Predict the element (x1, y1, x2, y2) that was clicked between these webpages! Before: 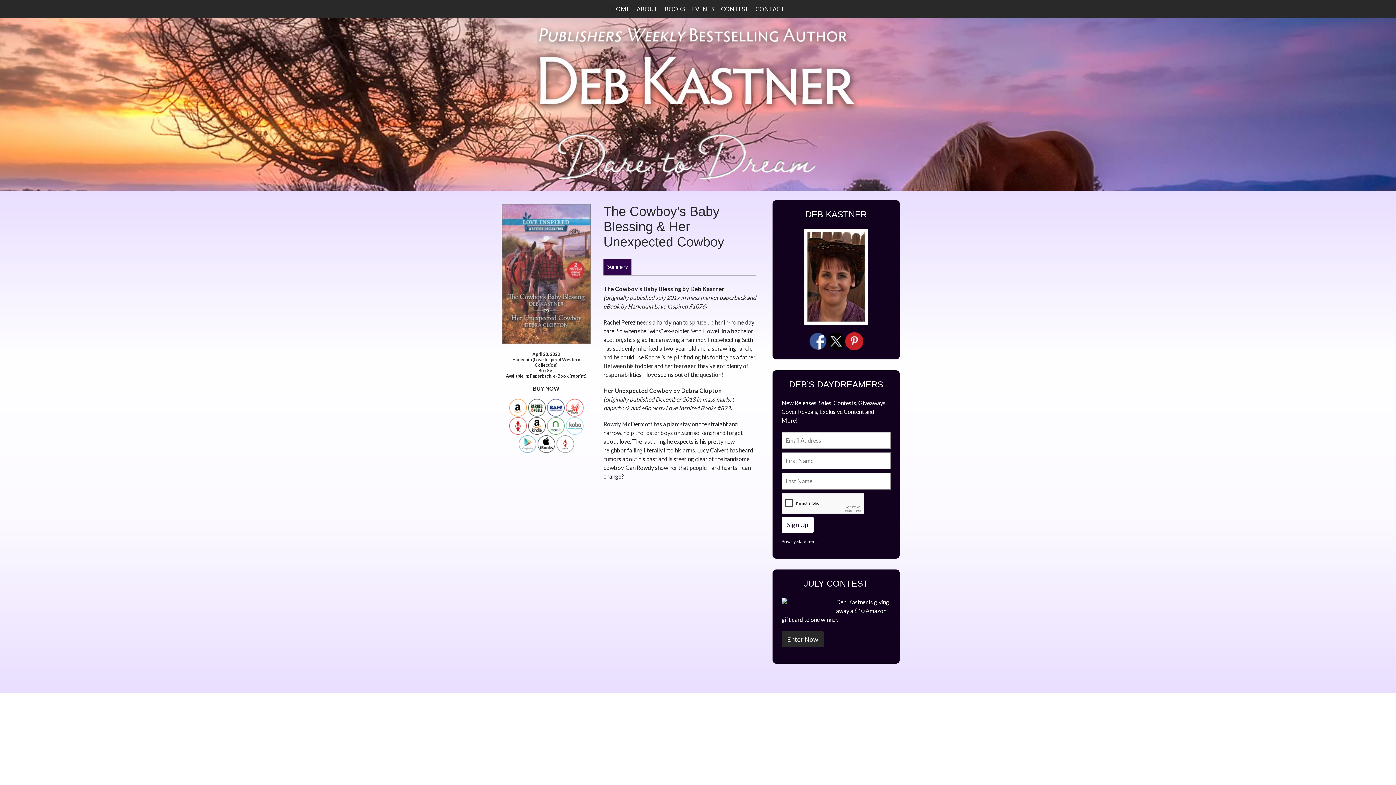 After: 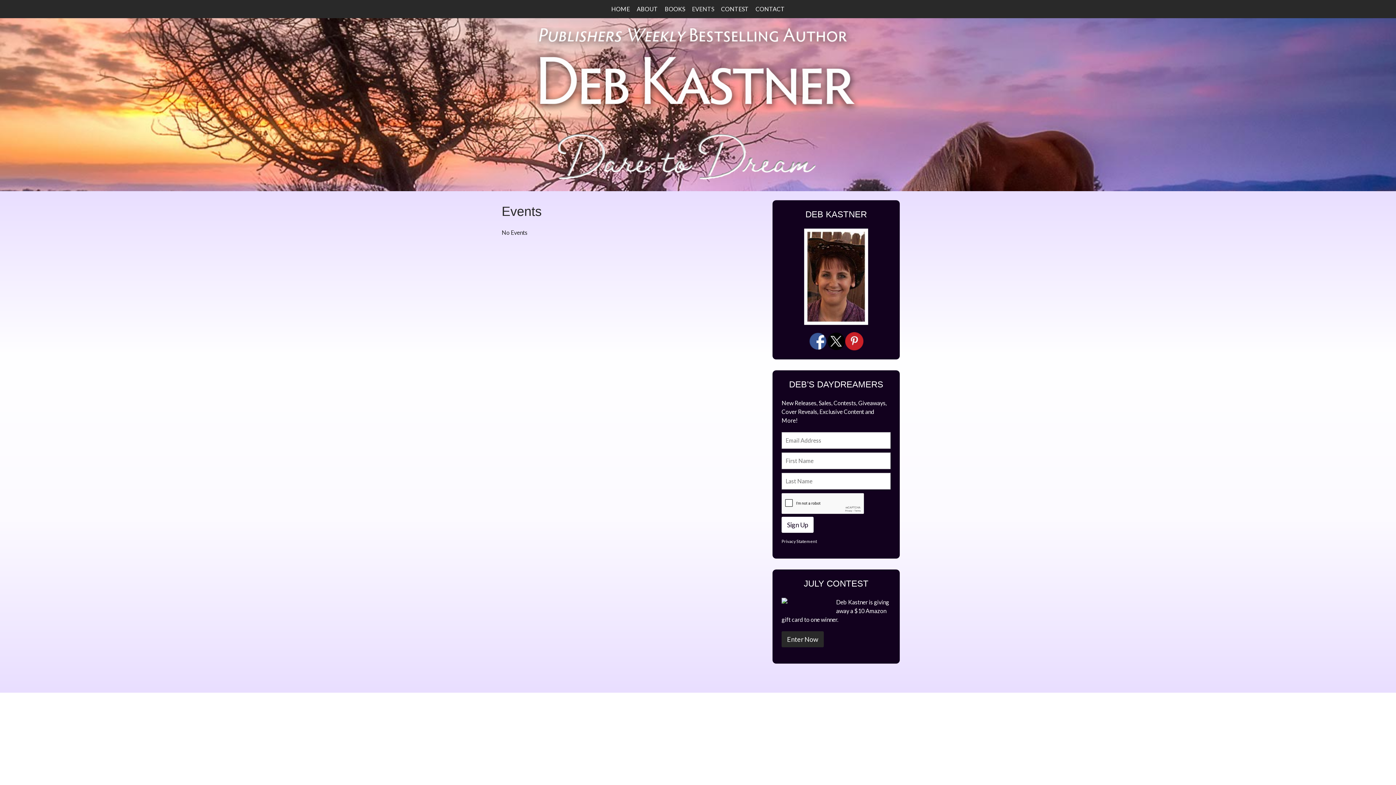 Action: bbox: (692, 0, 714, 18) label: EVENTS